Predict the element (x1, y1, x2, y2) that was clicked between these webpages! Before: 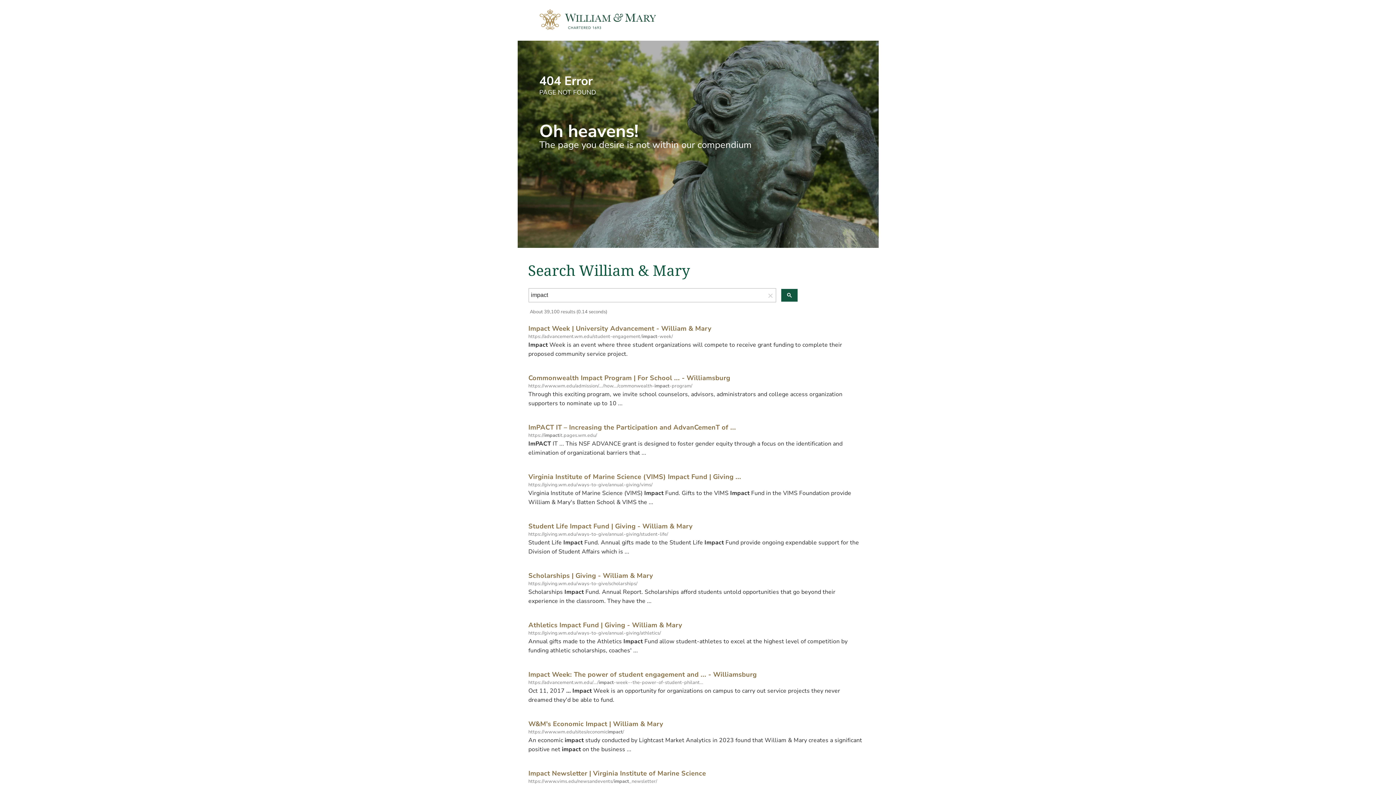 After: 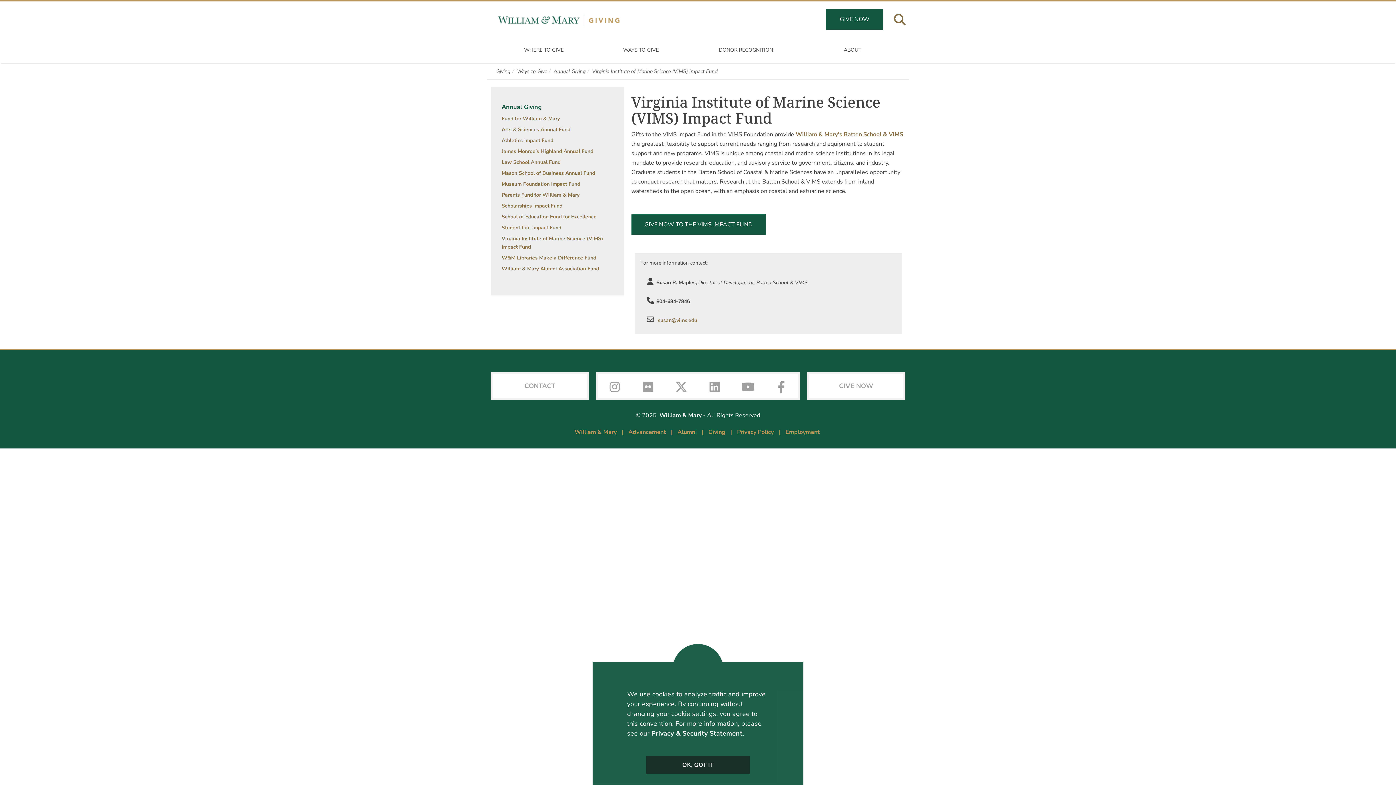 Action: bbox: (528, 472, 741, 481) label: Virginia Institute of Marine Science (VIMS) Impact Fund | Giving ...